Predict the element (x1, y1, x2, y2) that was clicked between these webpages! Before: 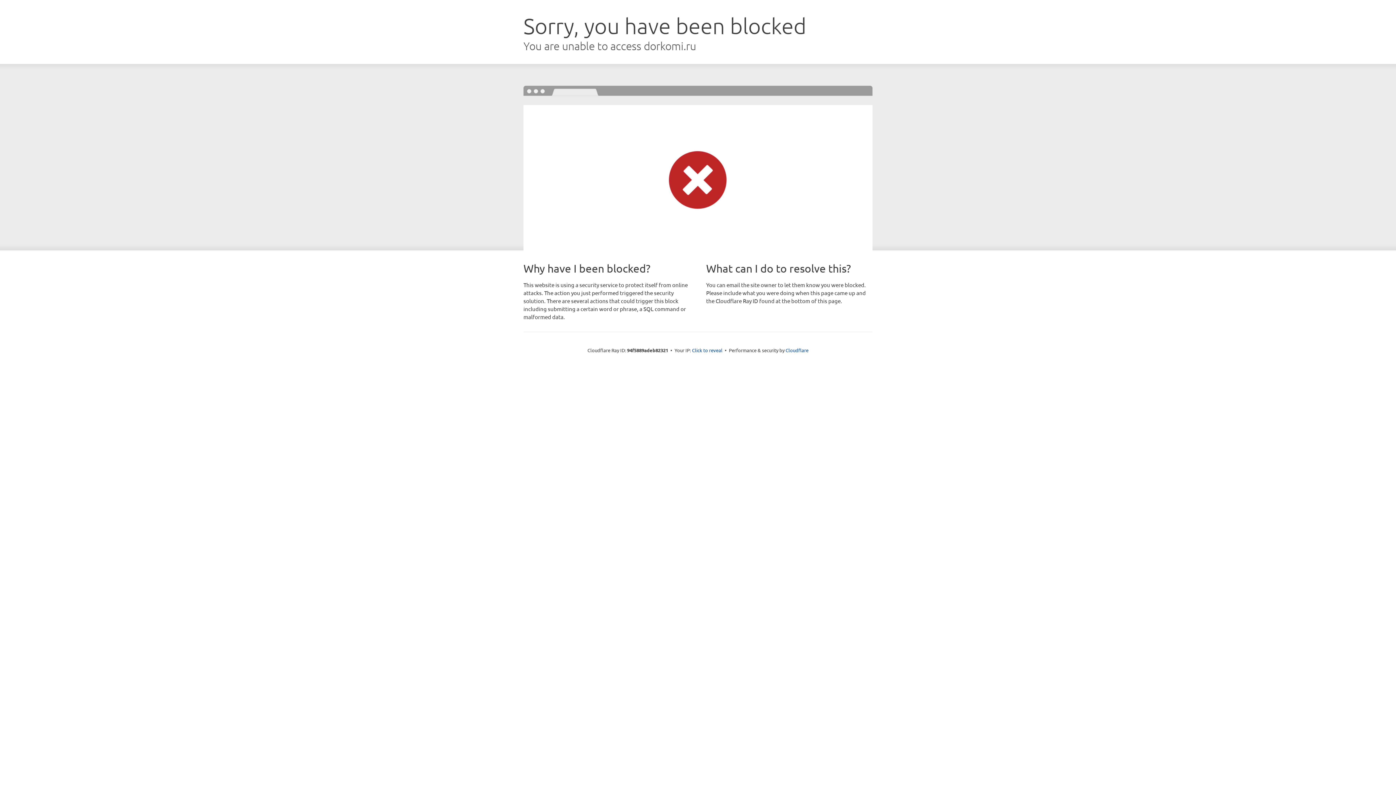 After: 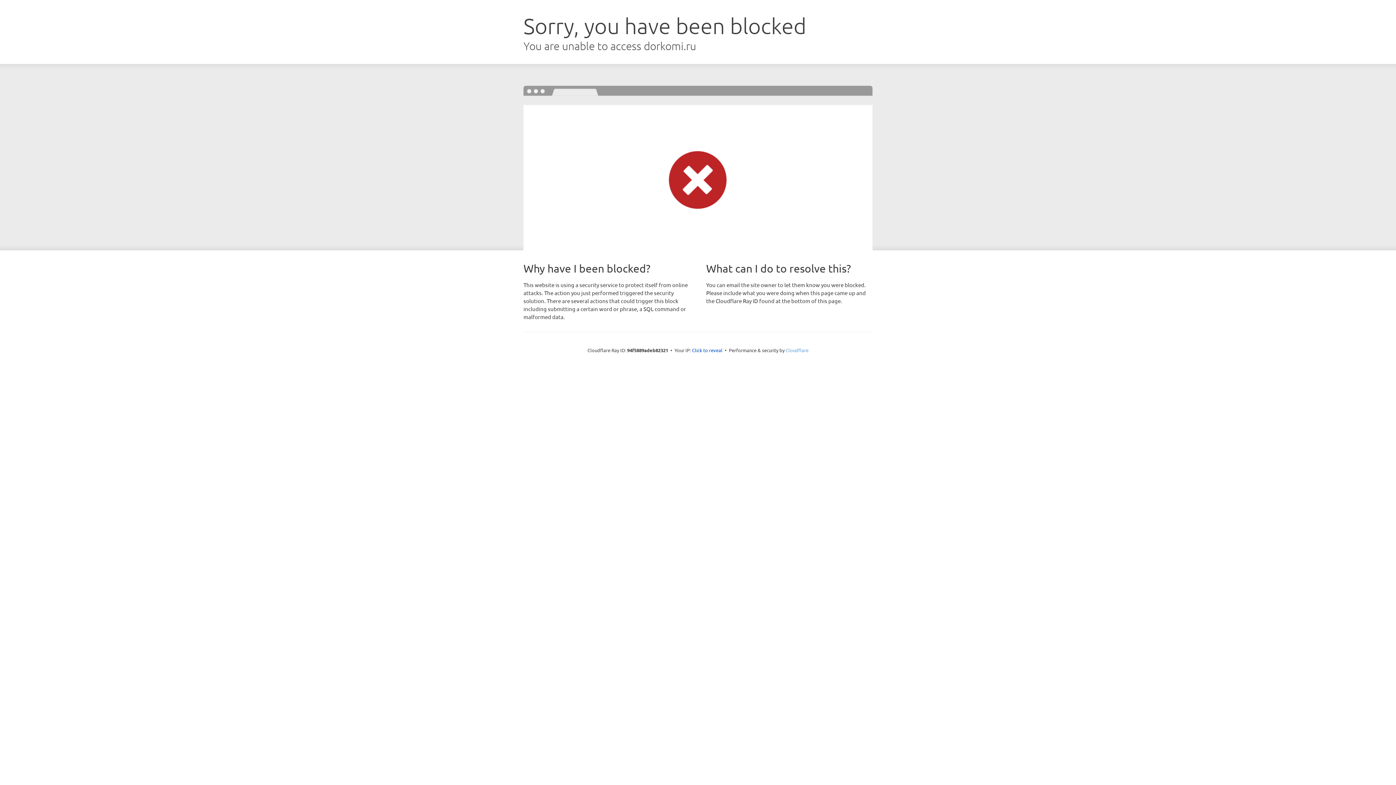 Action: bbox: (785, 347, 808, 353) label: Cloudflare